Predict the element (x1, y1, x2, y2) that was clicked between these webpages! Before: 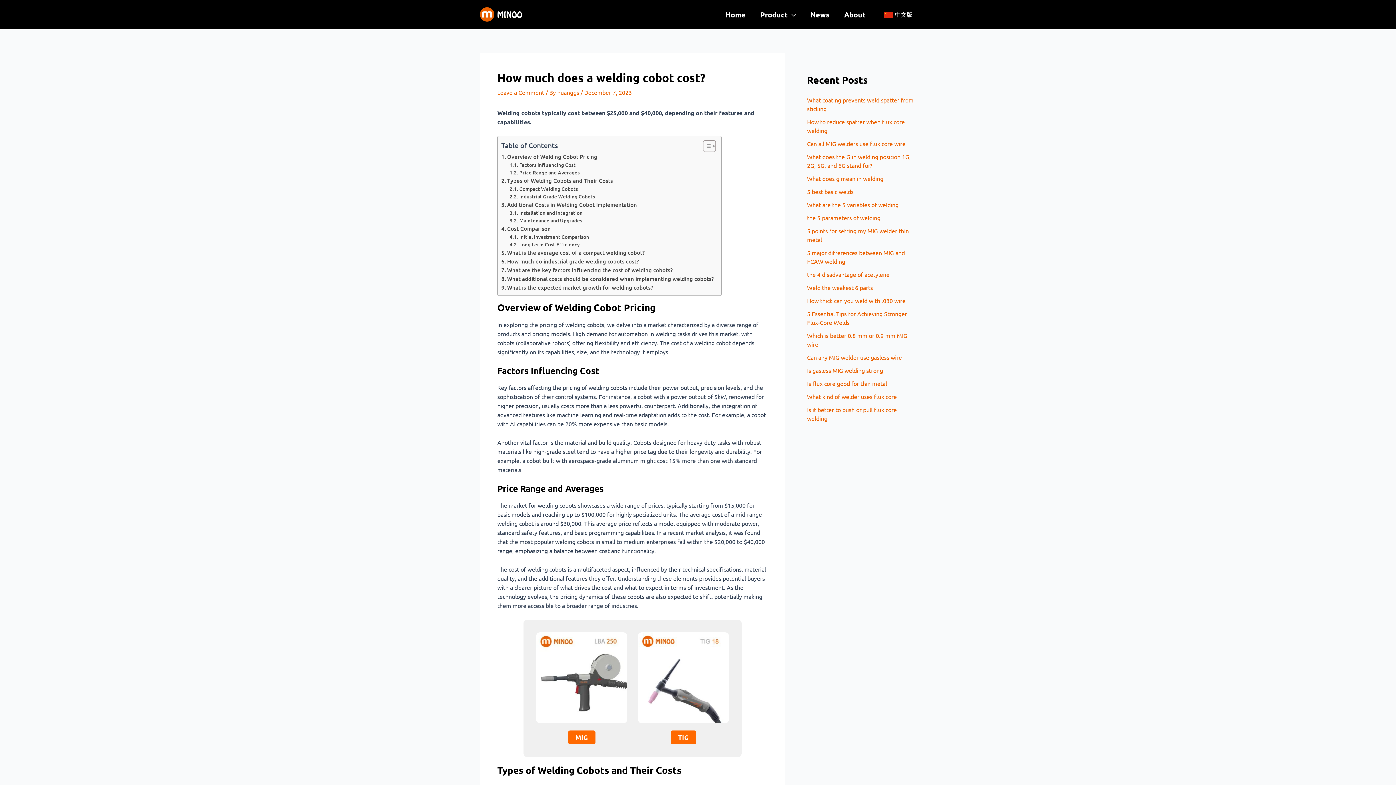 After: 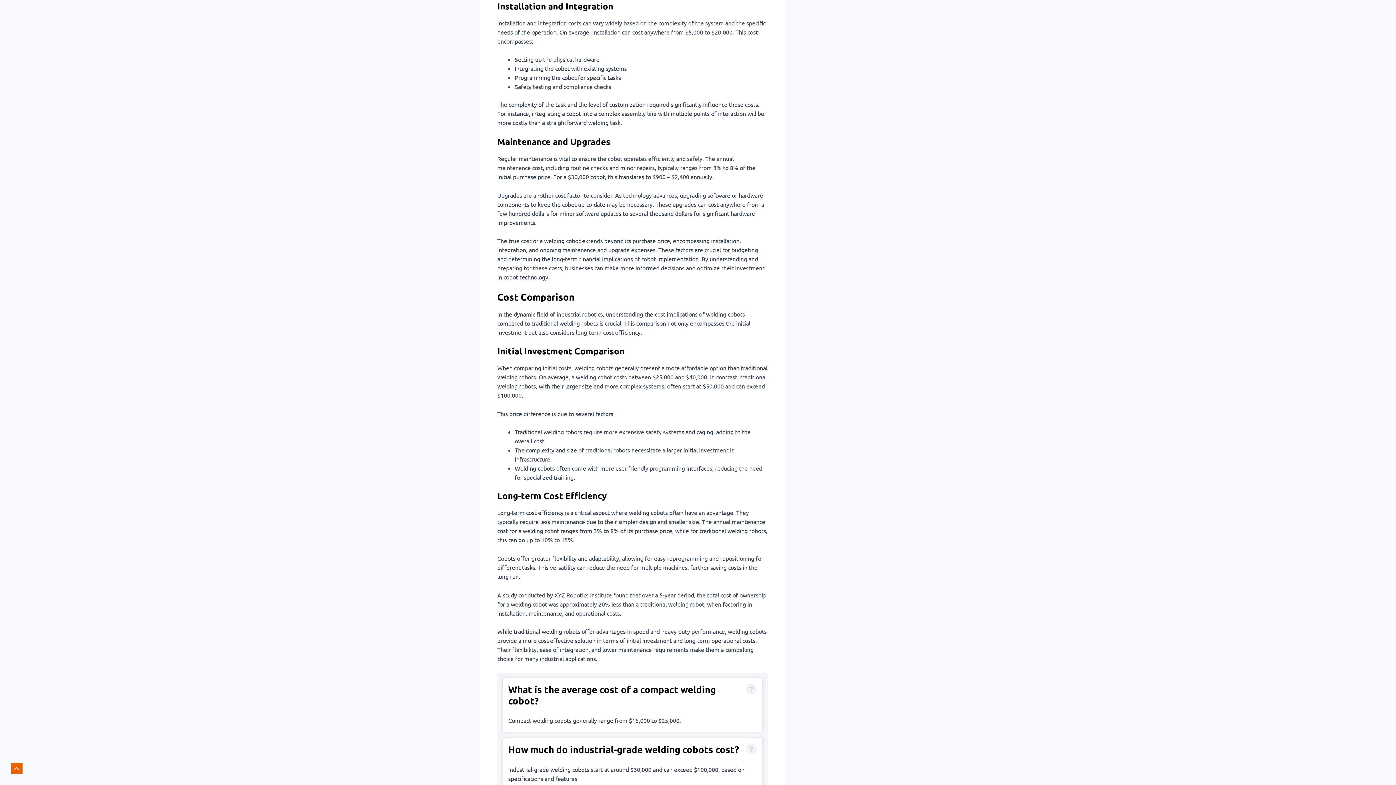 Action: label: Installation and Integration bbox: (509, 208, 582, 216)